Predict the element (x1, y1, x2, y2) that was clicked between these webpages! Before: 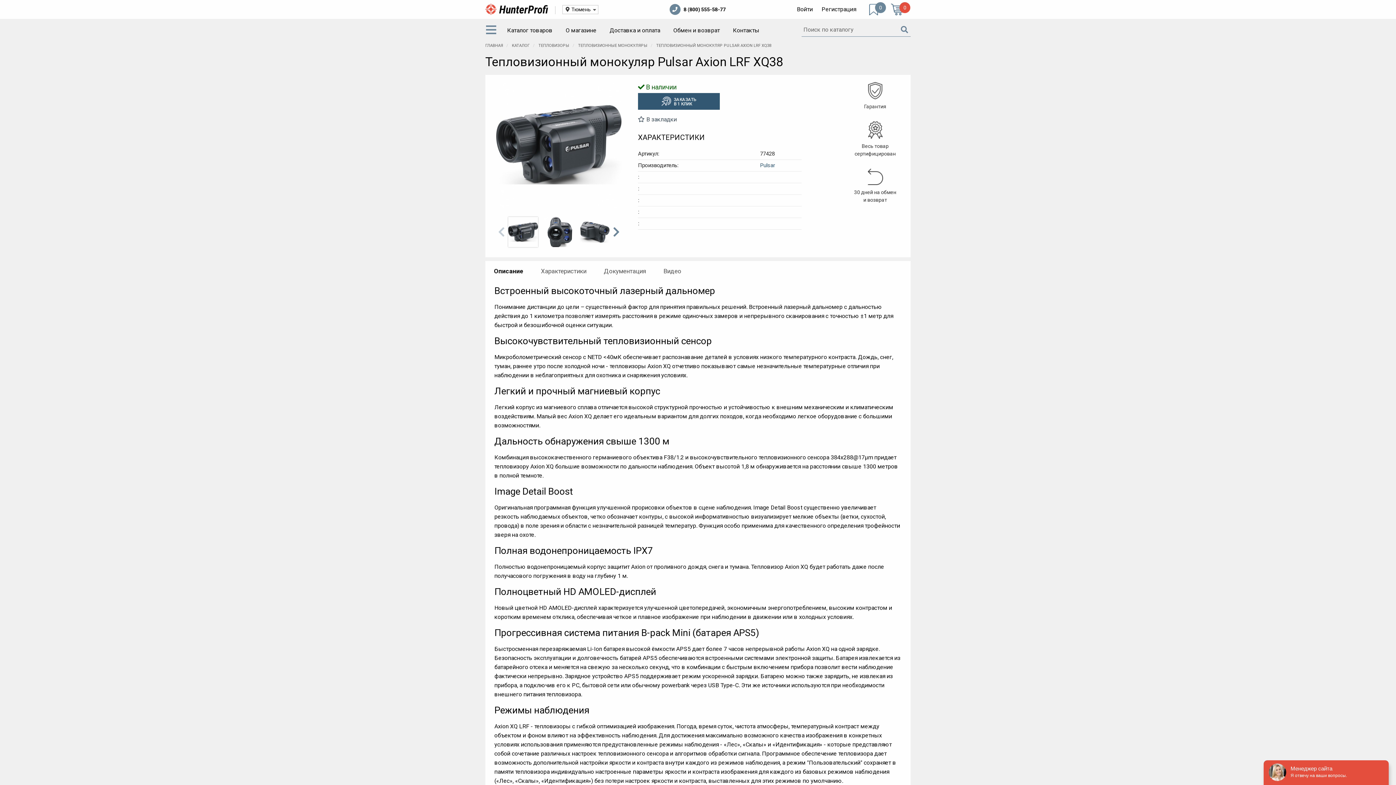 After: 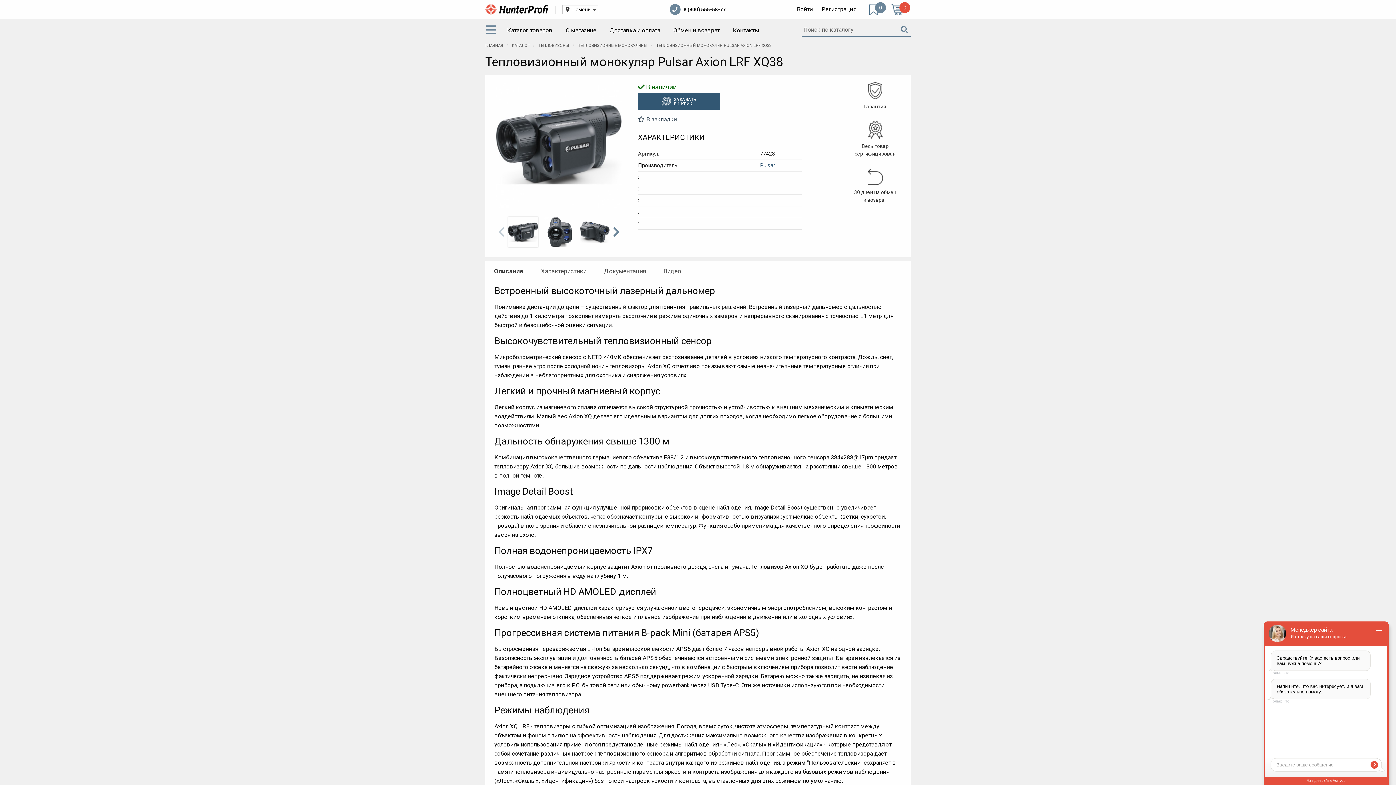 Action: bbox: (485, 260, 532, 281) label: Описание